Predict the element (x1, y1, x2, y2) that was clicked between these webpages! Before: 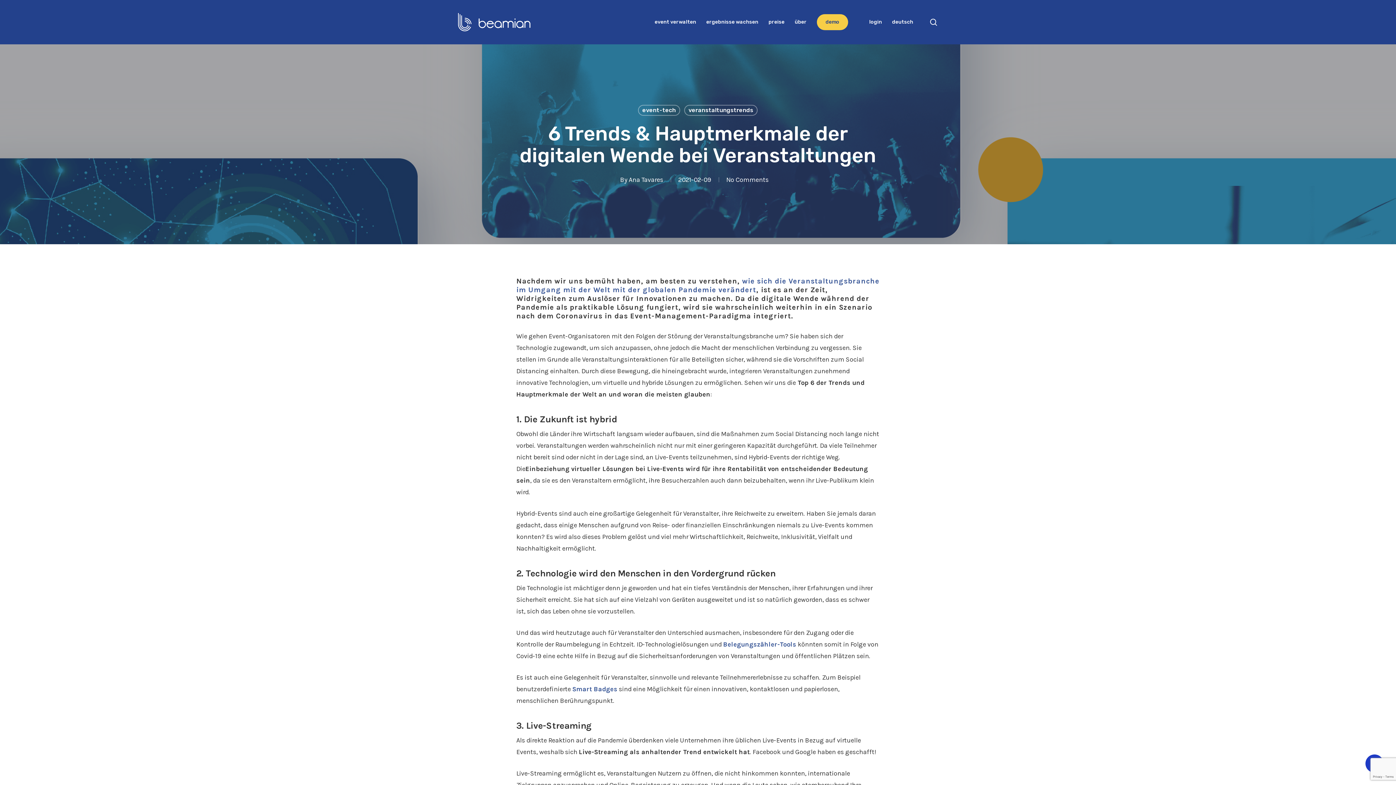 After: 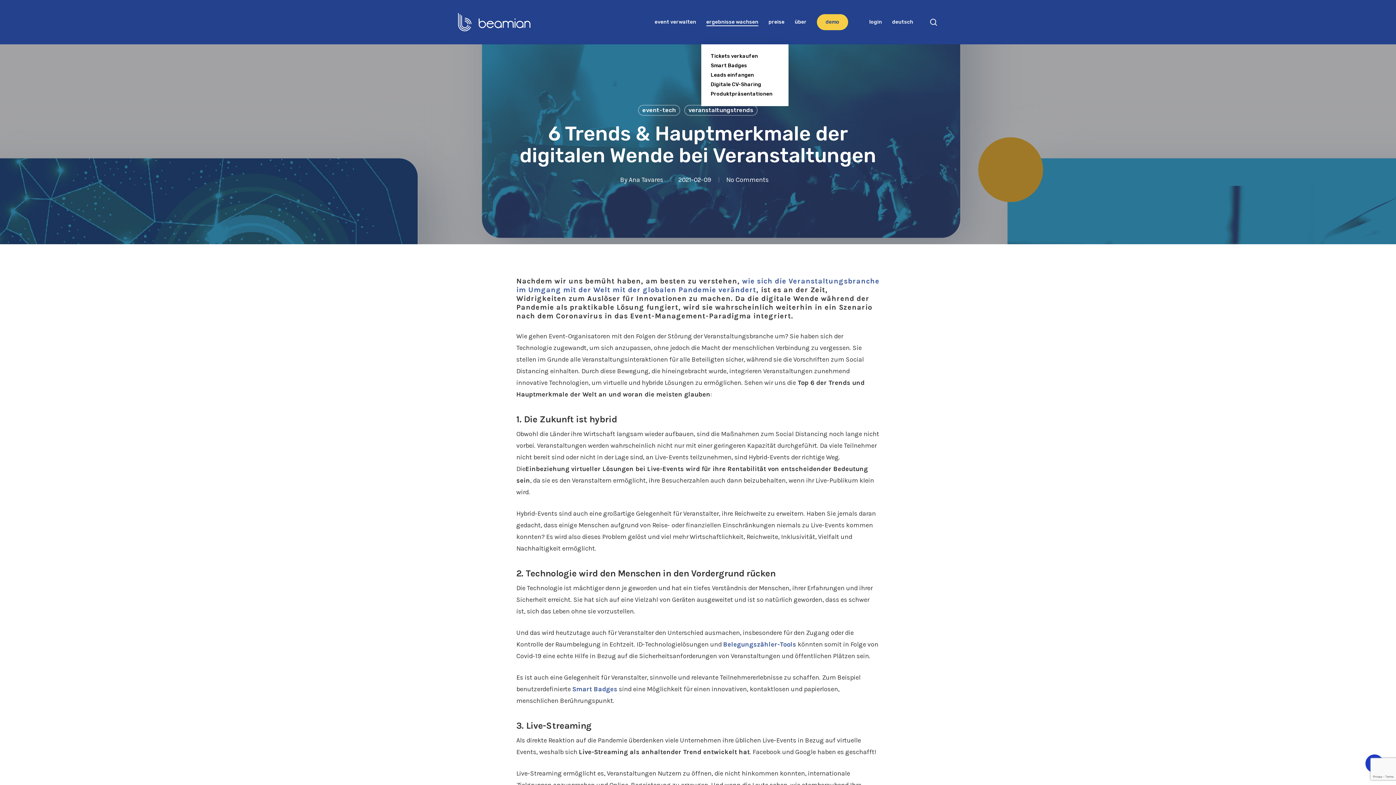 Action: bbox: (706, 18, 758, 25) label: ergebnisse wachsen